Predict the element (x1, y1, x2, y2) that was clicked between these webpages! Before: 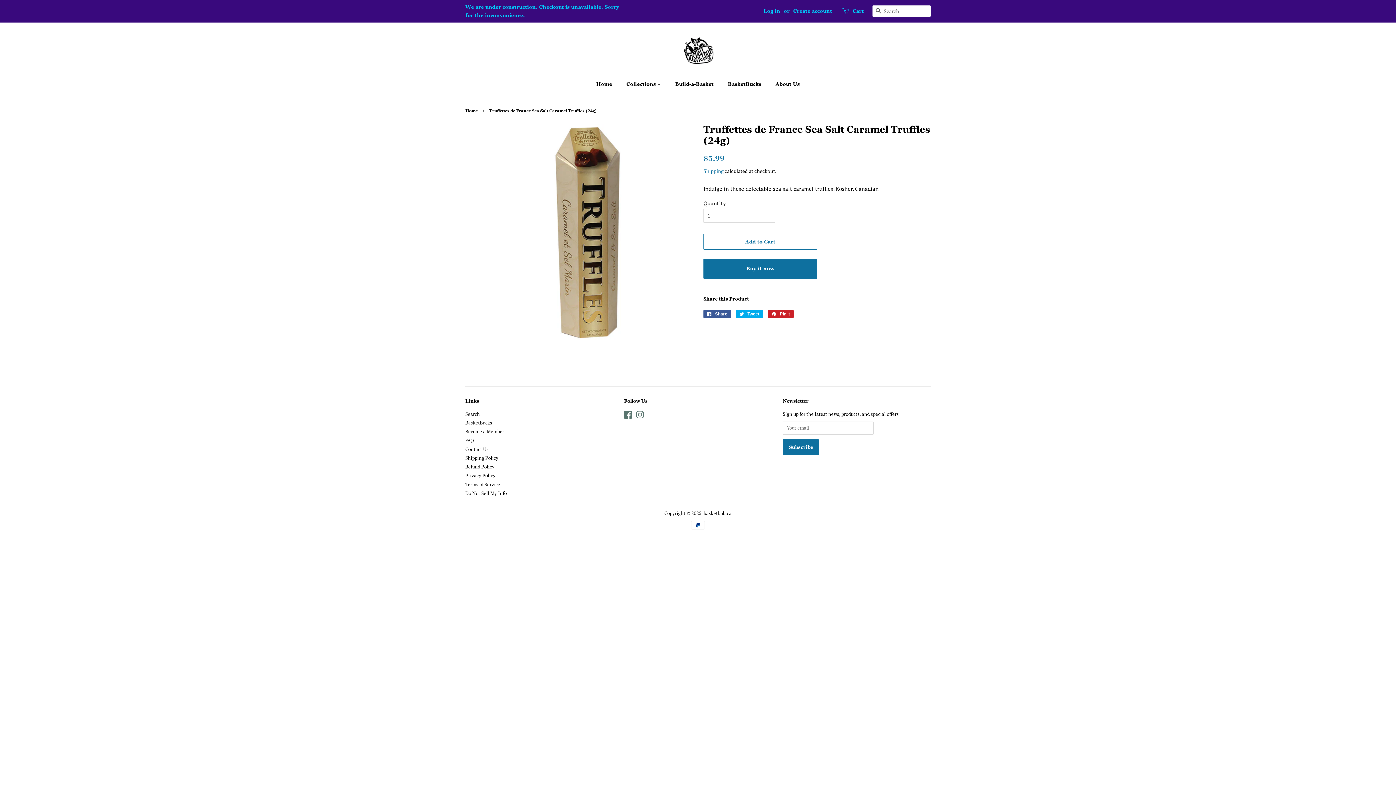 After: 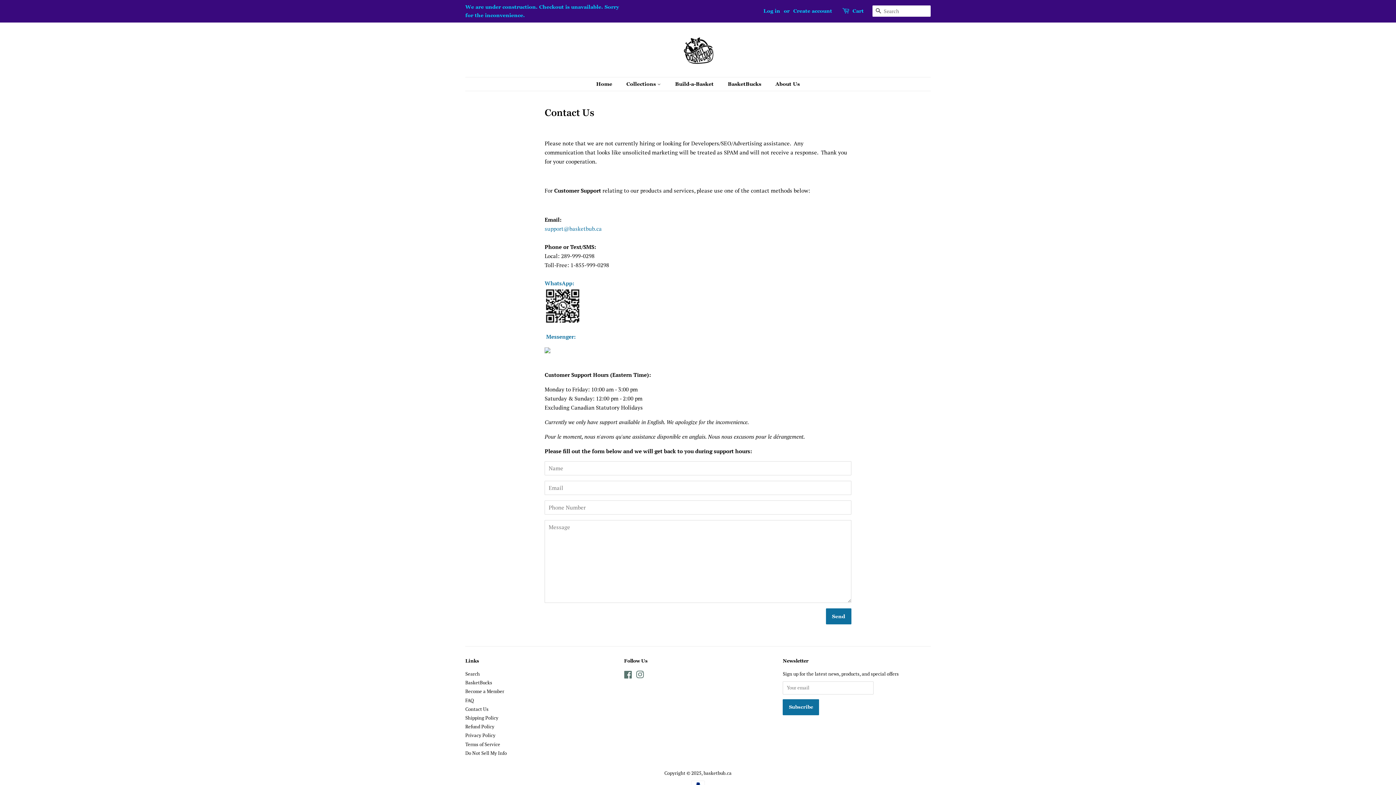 Action: label: Contact Us bbox: (465, 446, 488, 452)